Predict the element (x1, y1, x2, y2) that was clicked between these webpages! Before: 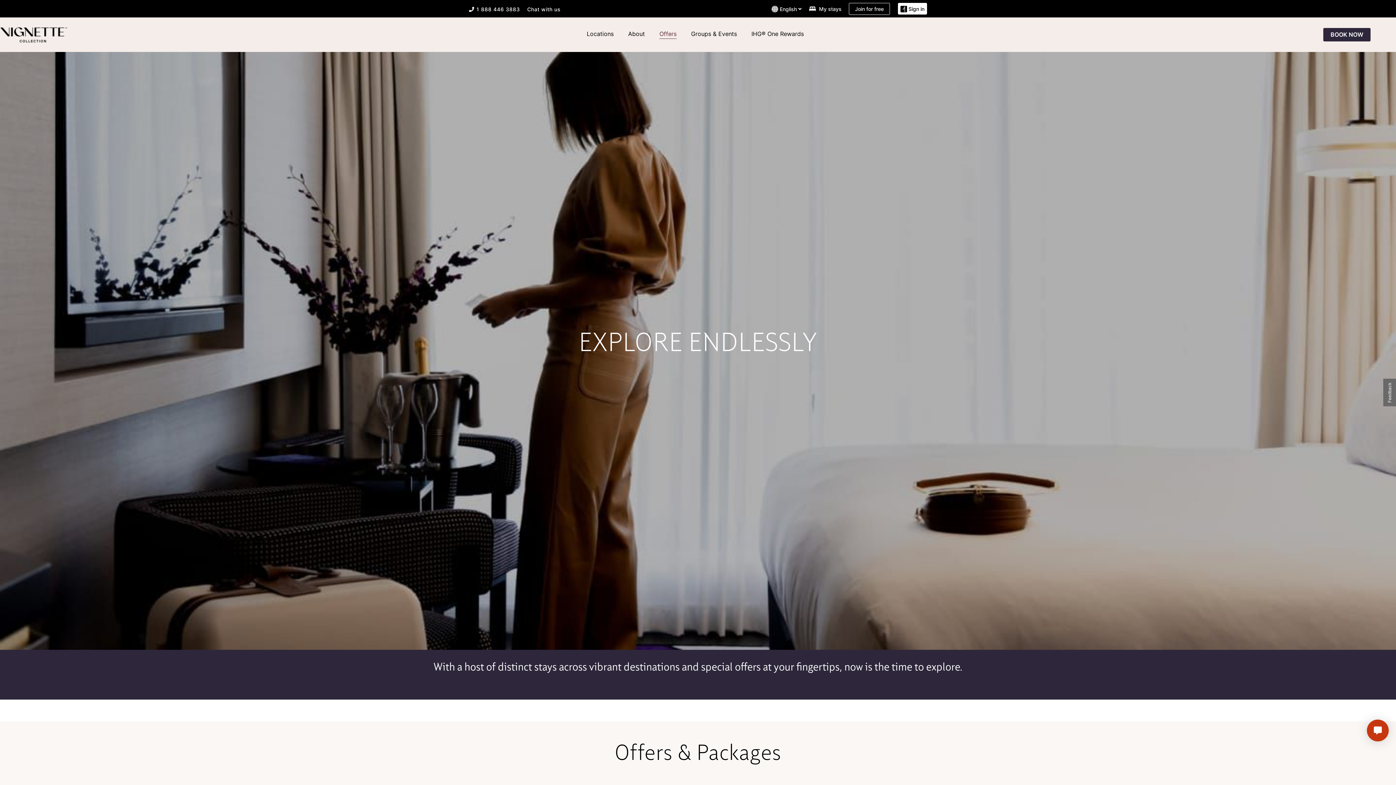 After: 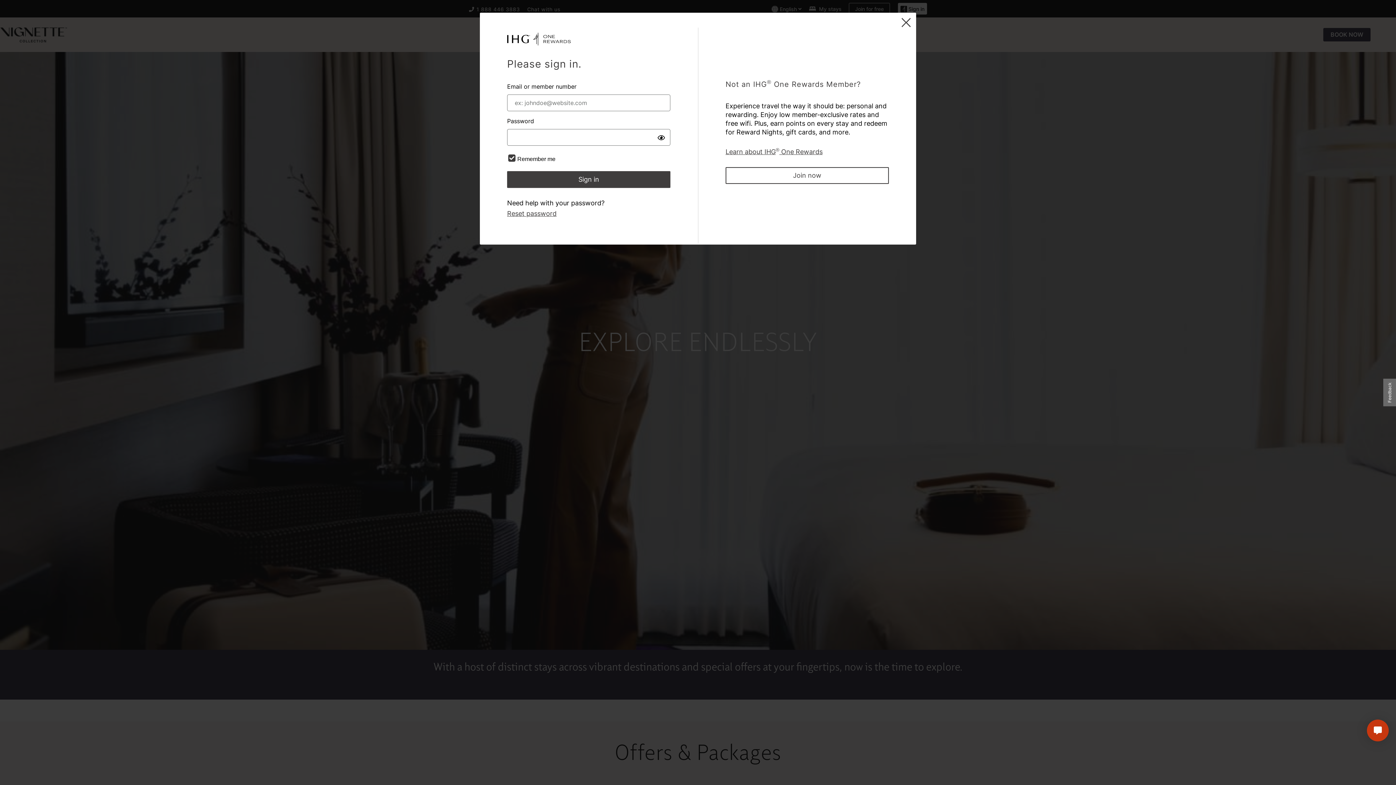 Action: bbox: (898, 2, 927, 14) label:  Sign in